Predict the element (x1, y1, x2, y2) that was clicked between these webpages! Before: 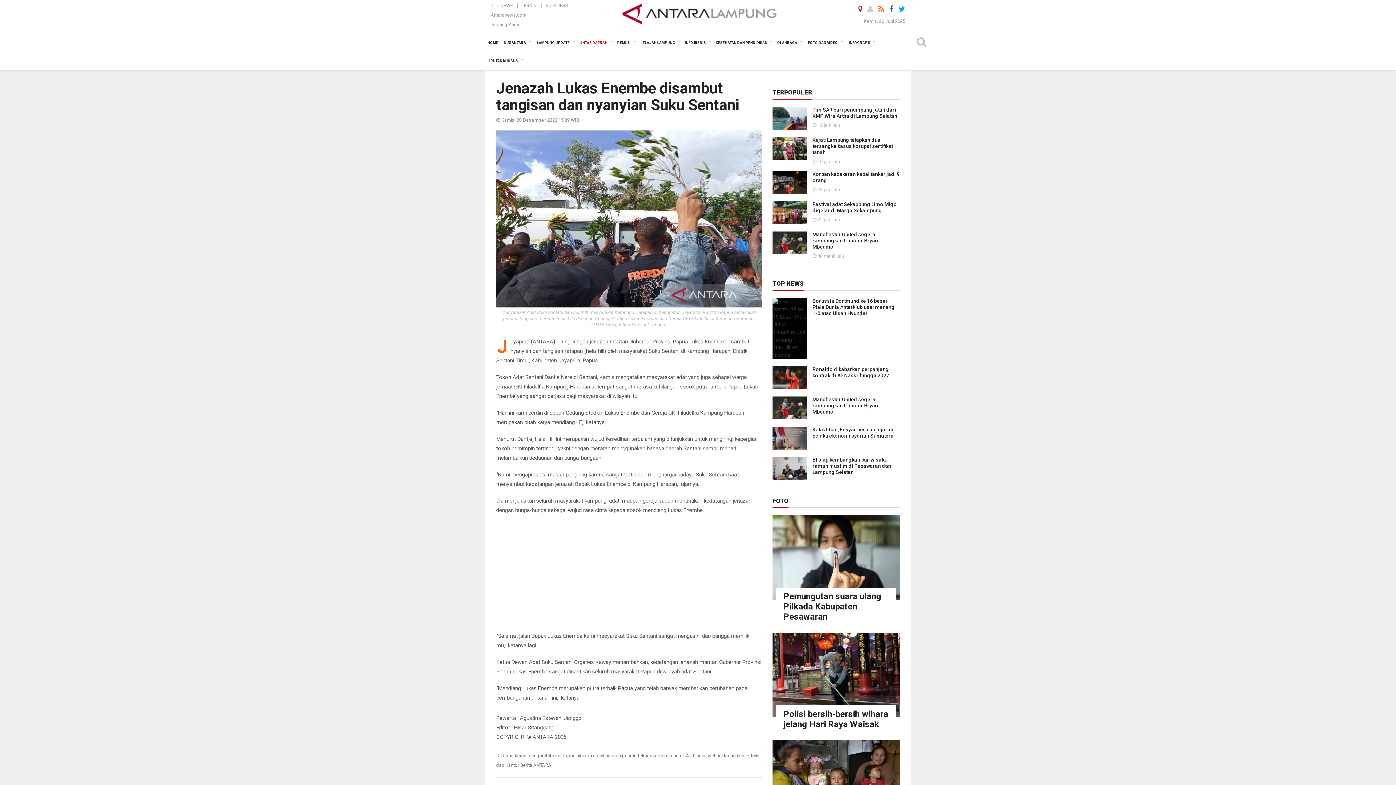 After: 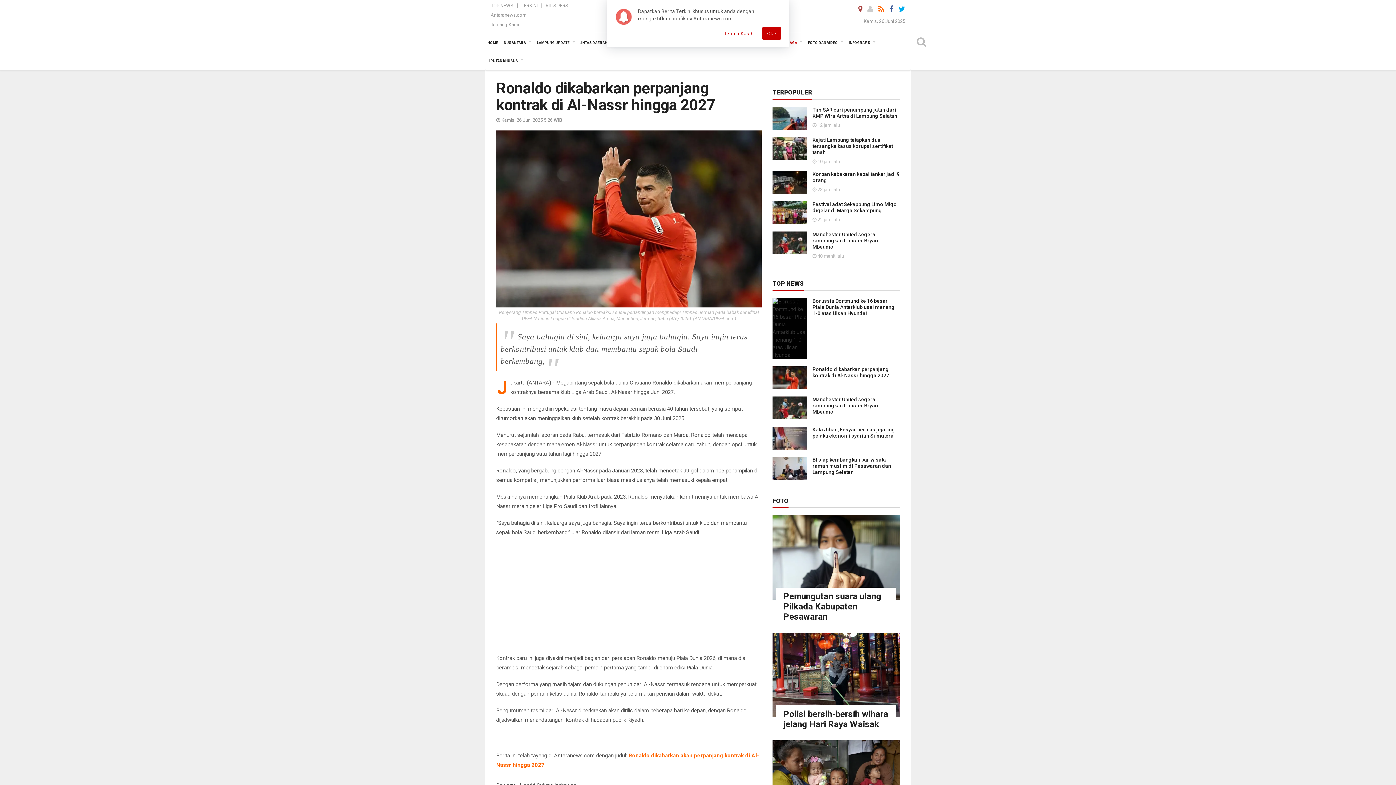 Action: bbox: (772, 374, 807, 380)